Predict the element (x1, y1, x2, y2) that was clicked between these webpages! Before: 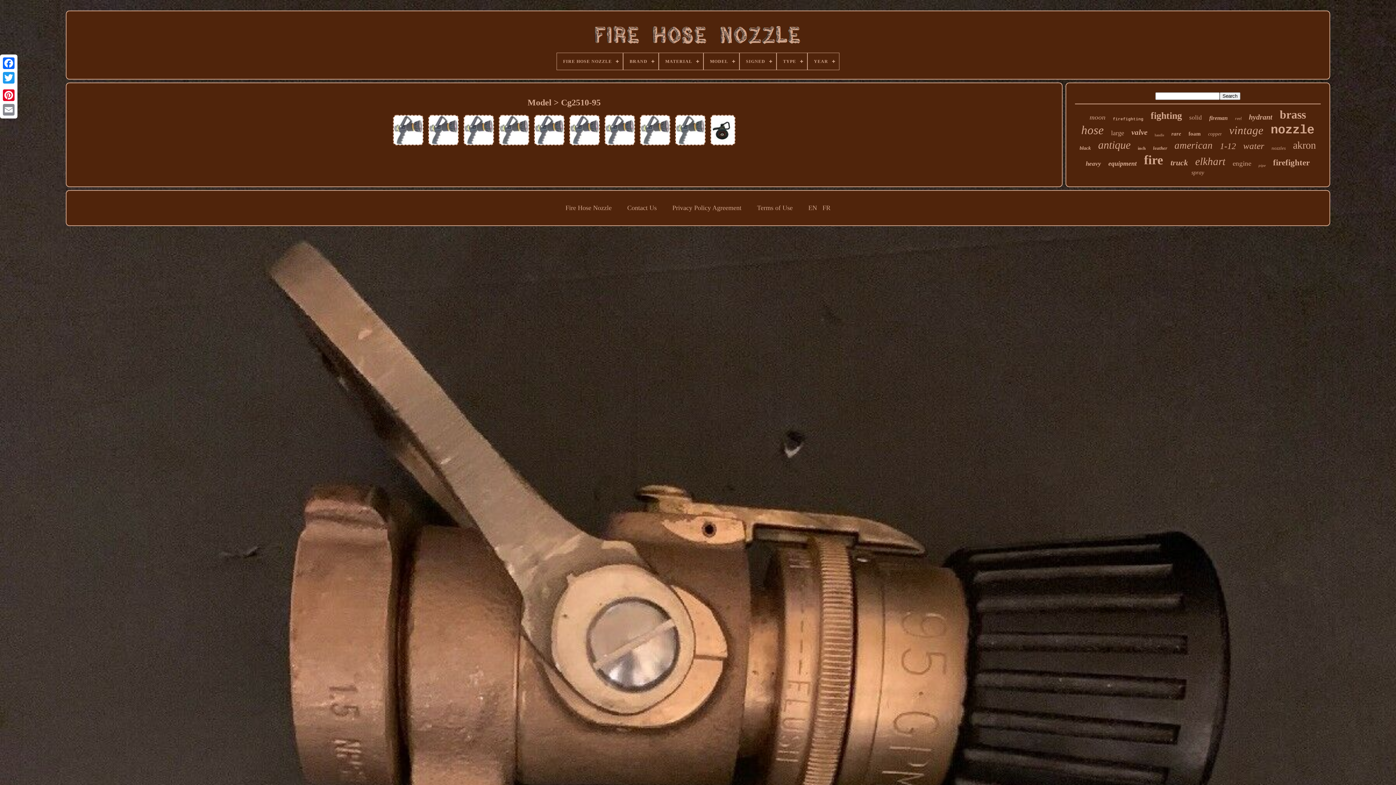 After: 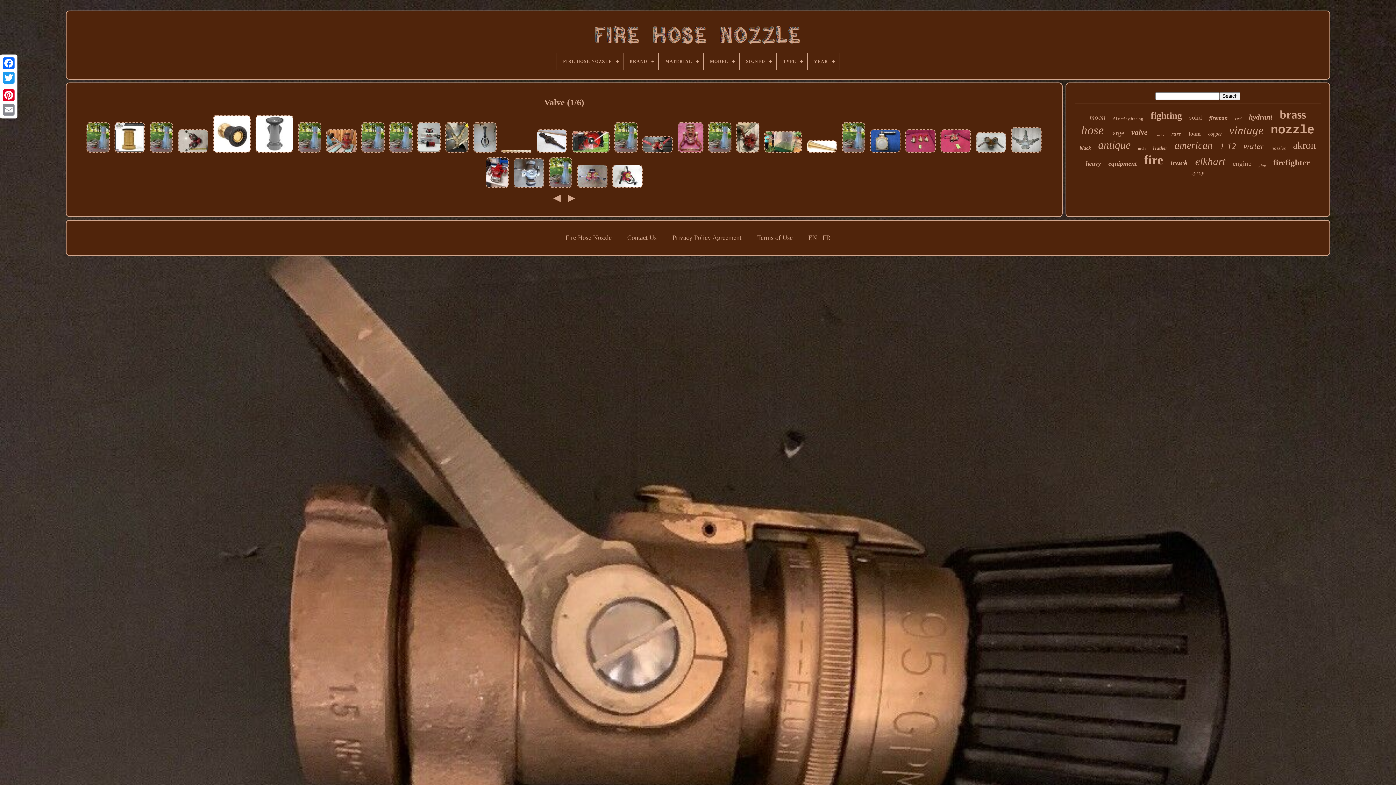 Action: label: valve bbox: (1131, 128, 1147, 137)